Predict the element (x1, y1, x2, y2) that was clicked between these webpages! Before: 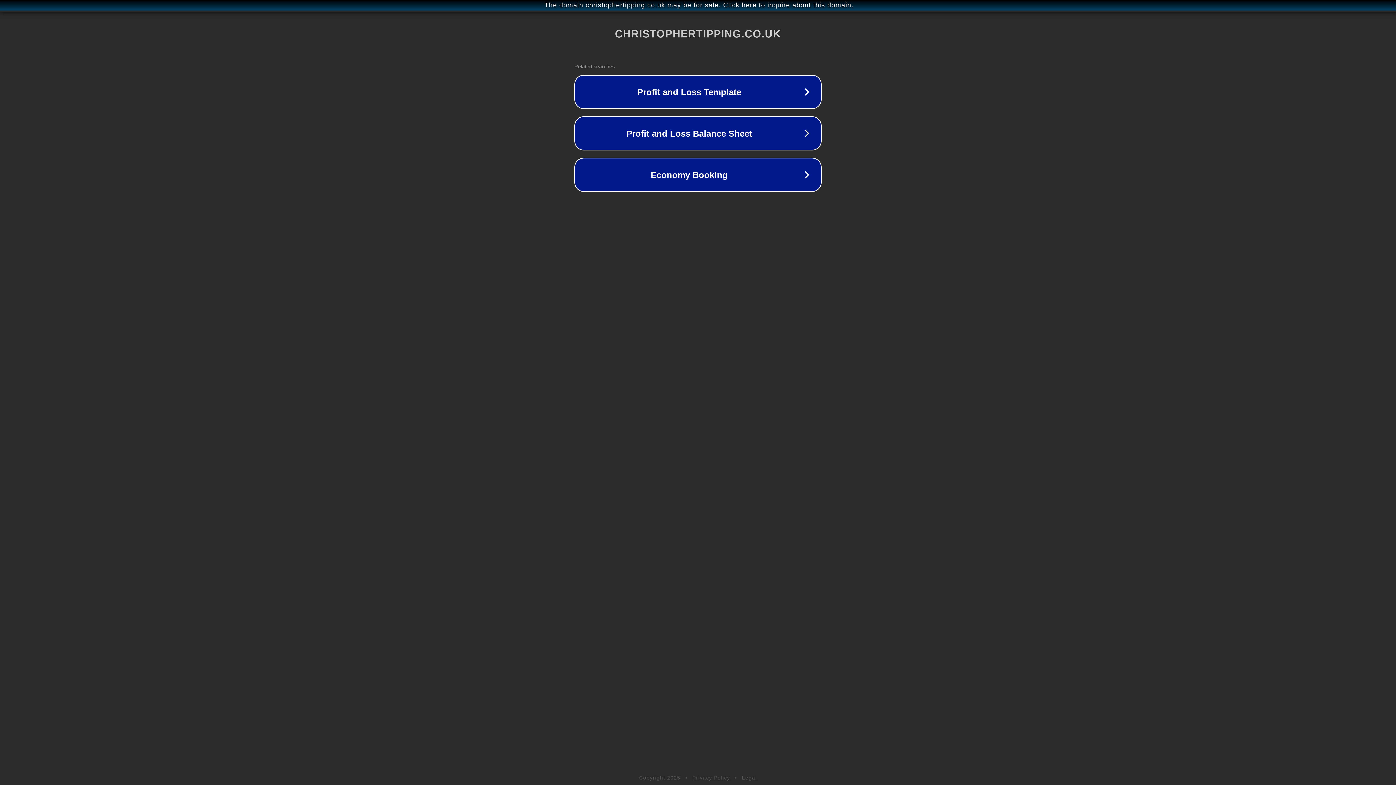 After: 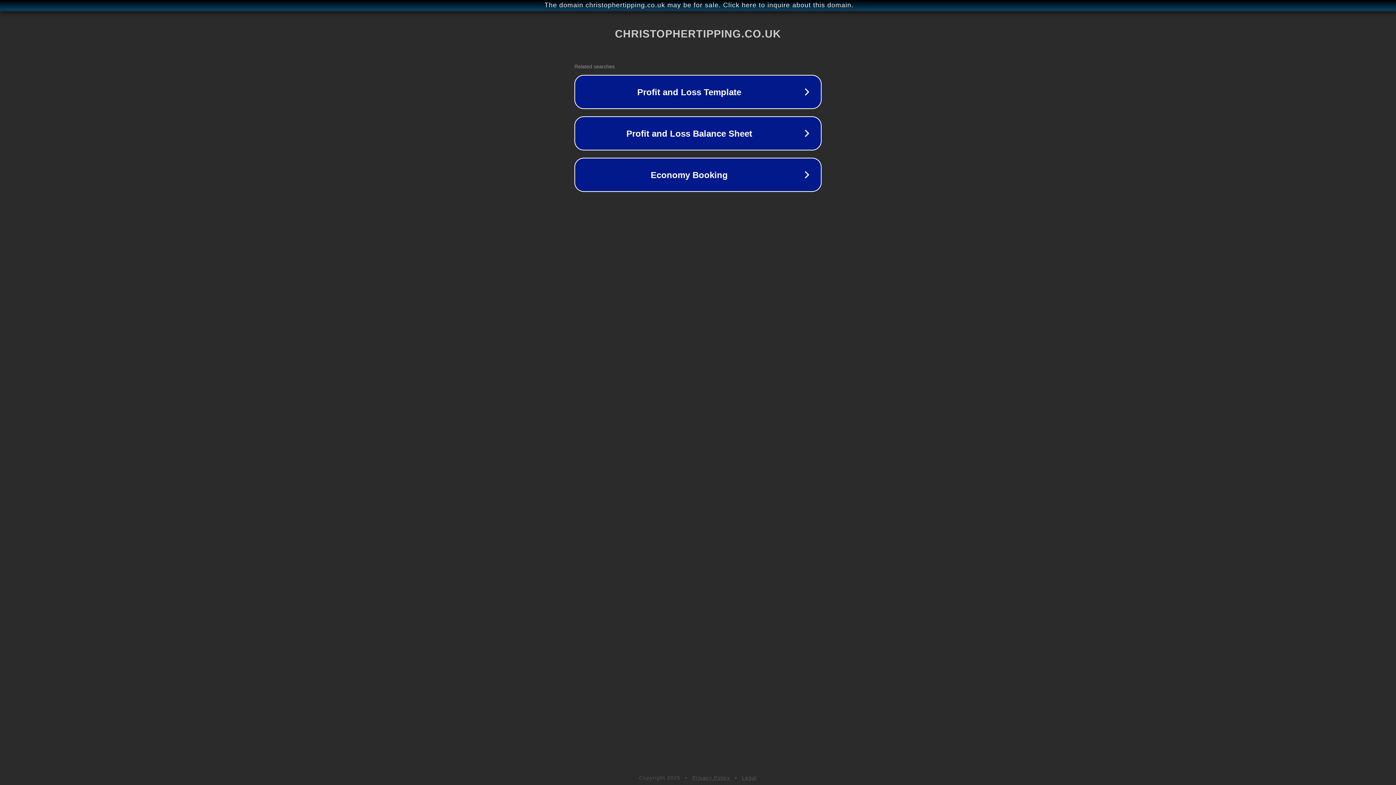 Action: label: Privacy Policy bbox: (692, 775, 730, 781)